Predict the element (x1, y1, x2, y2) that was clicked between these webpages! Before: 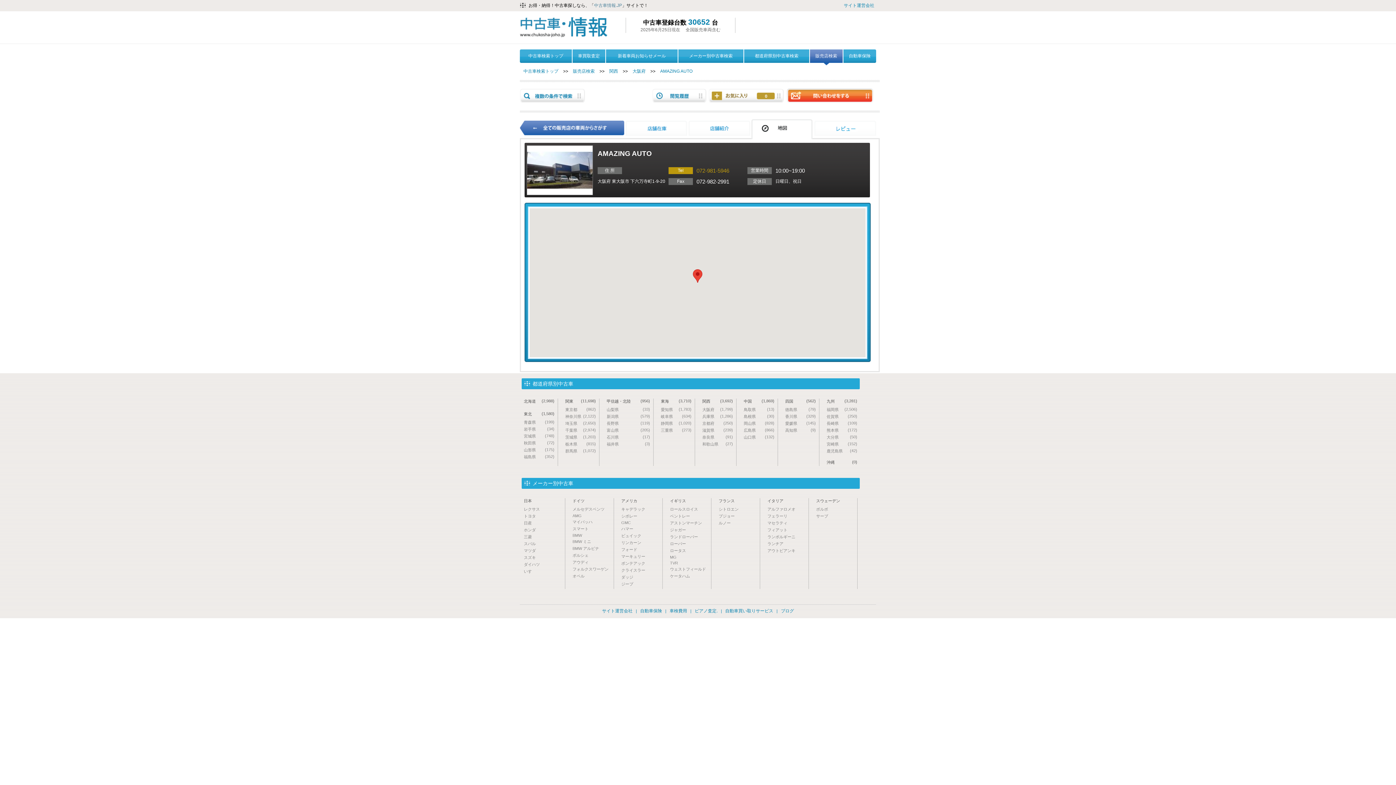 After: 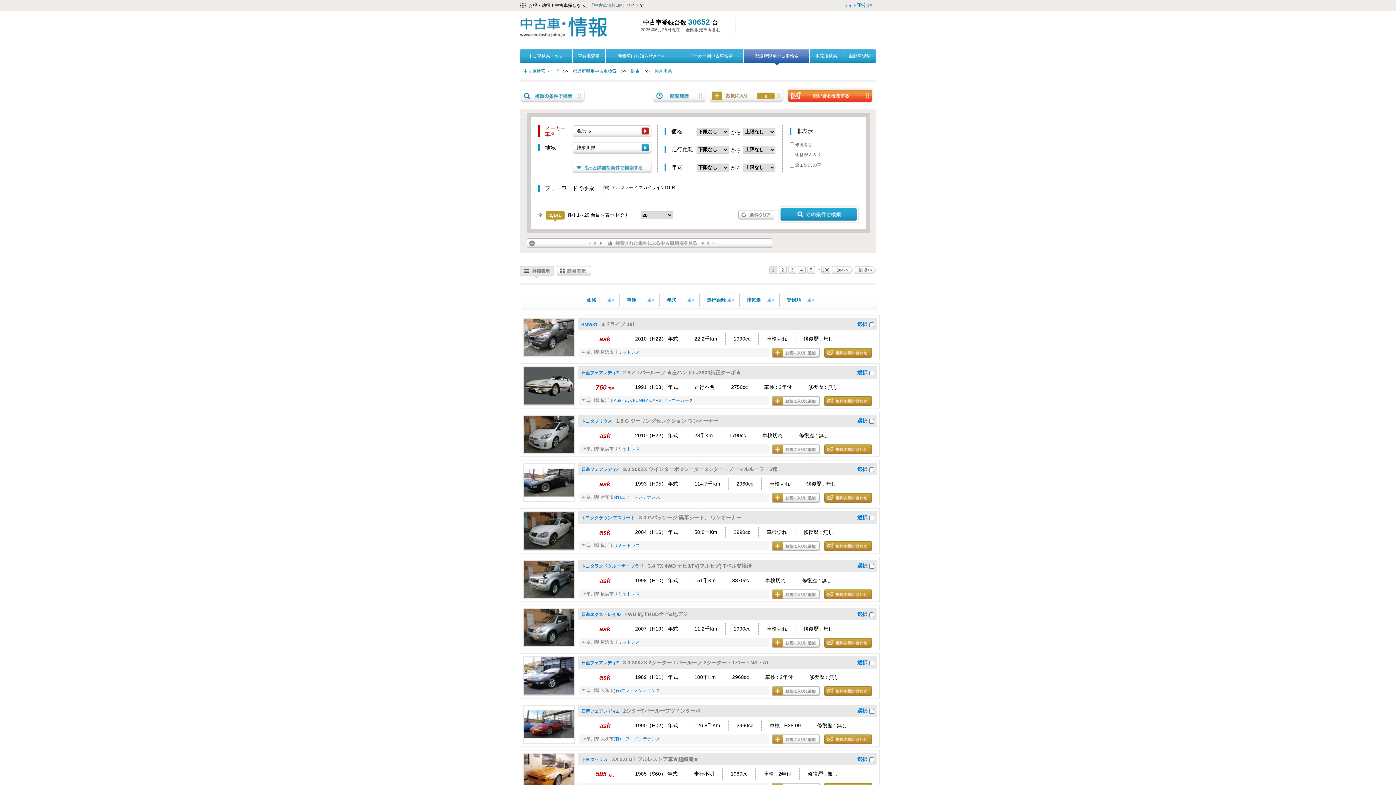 Action: bbox: (565, 414, 599, 419) label: (2,122)
神奈川県